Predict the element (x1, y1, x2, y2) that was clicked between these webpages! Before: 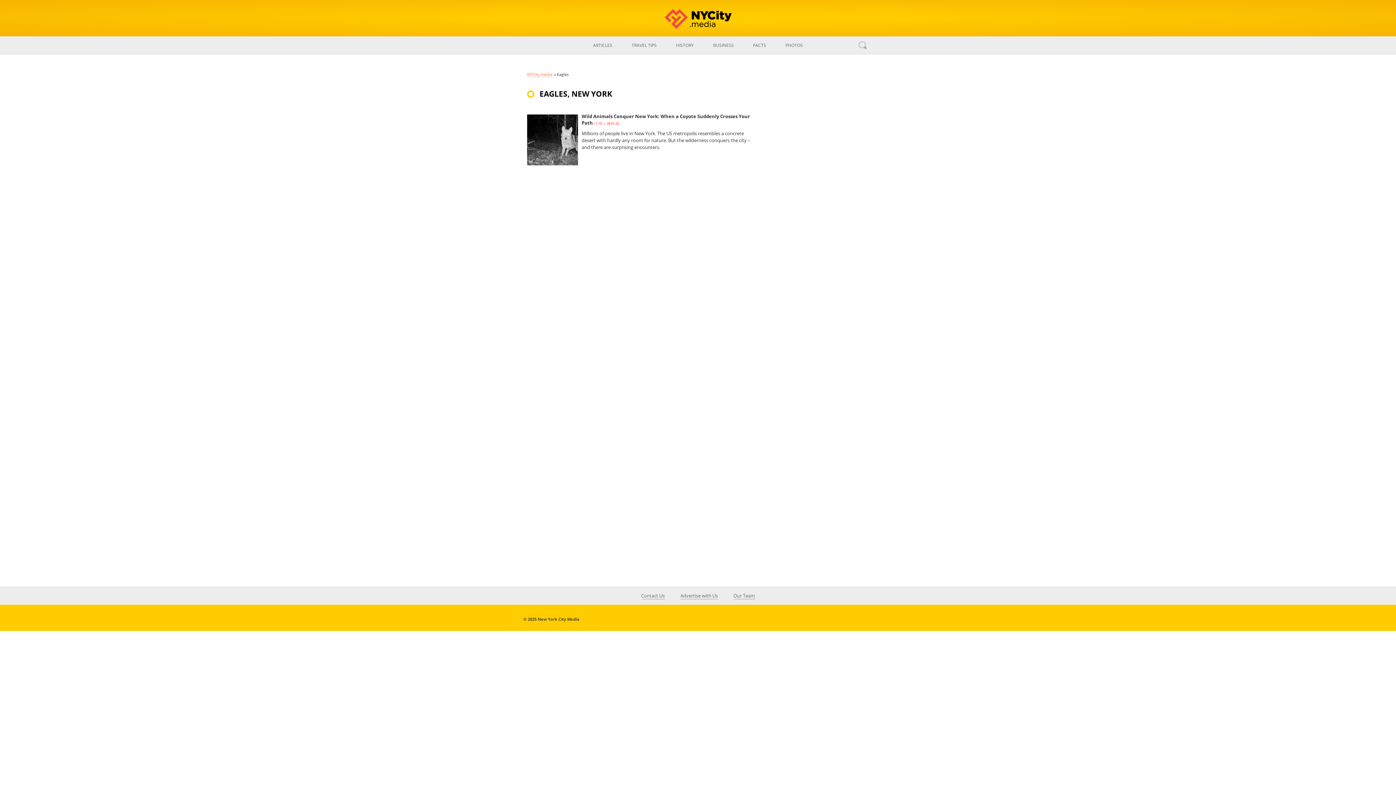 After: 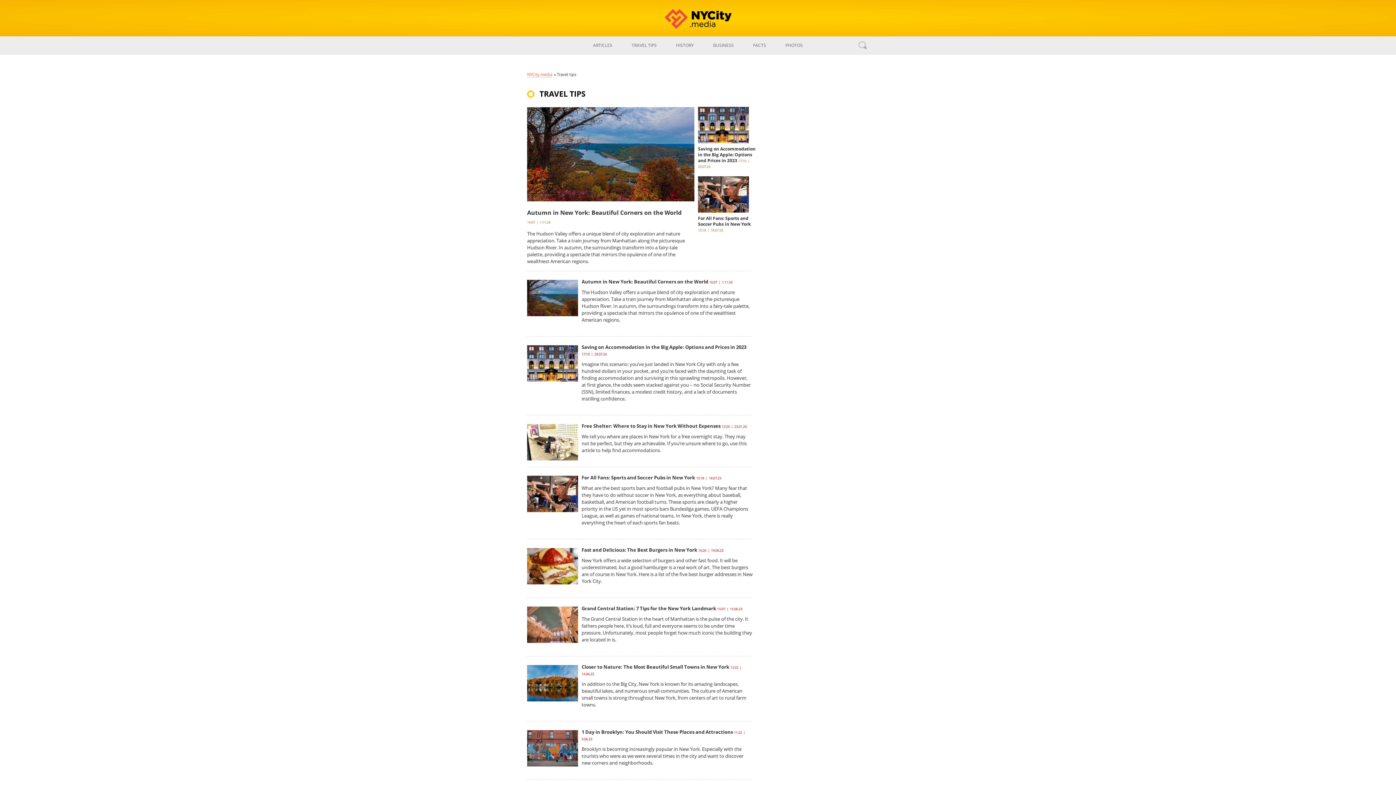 Action: label: TRAVEL TIPS bbox: (622, 36, 666, 54)